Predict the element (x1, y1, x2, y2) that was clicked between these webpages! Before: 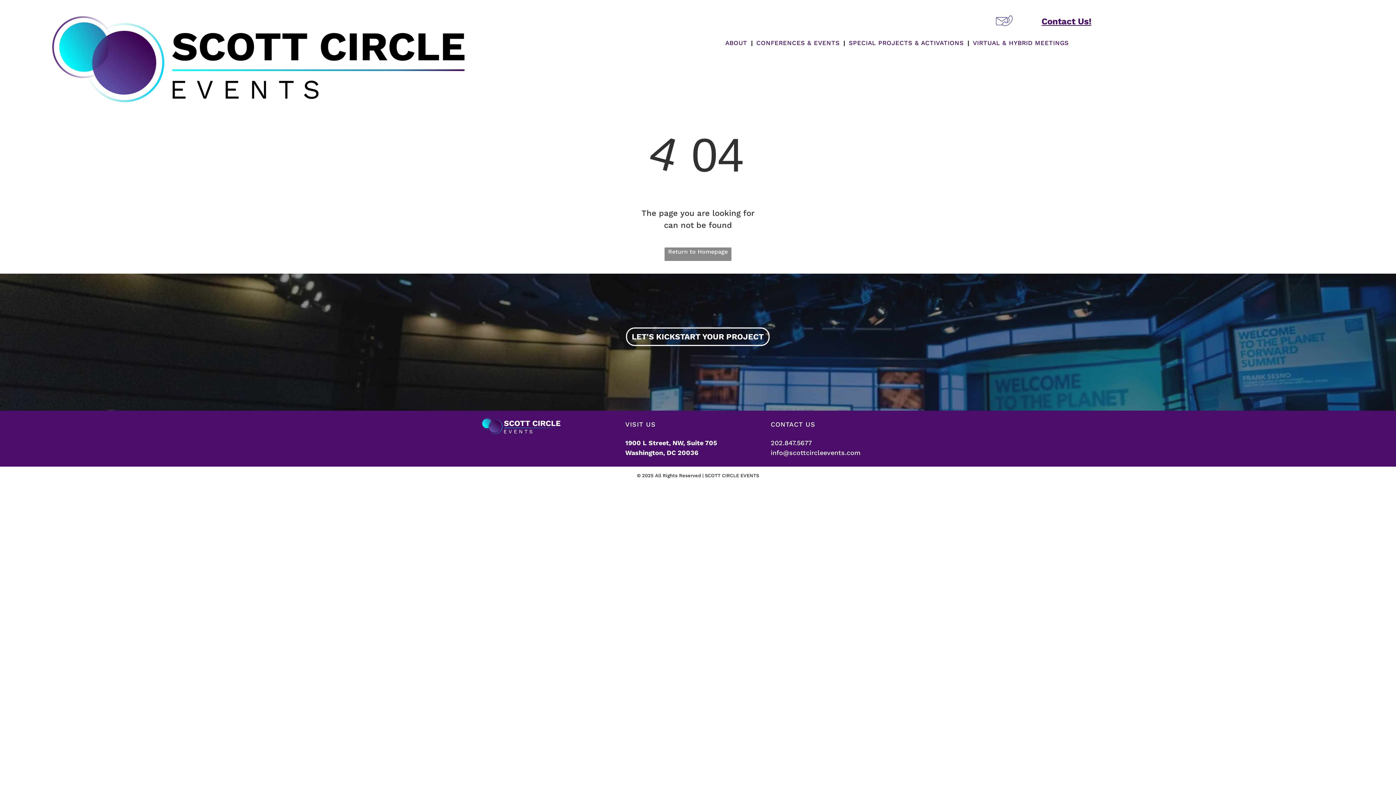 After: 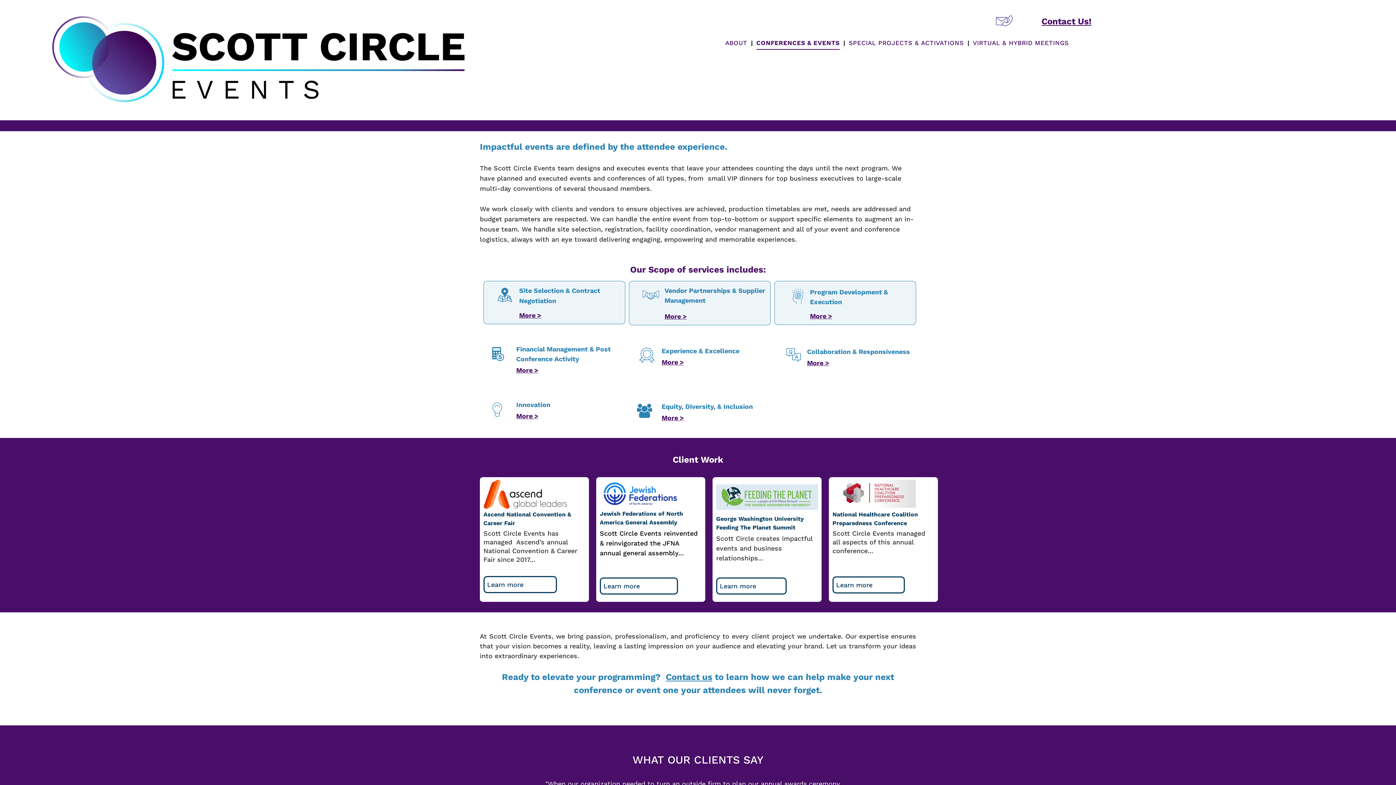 Action: label: CONFERENCES & EVENTS bbox: (752, 36, 843, 49)